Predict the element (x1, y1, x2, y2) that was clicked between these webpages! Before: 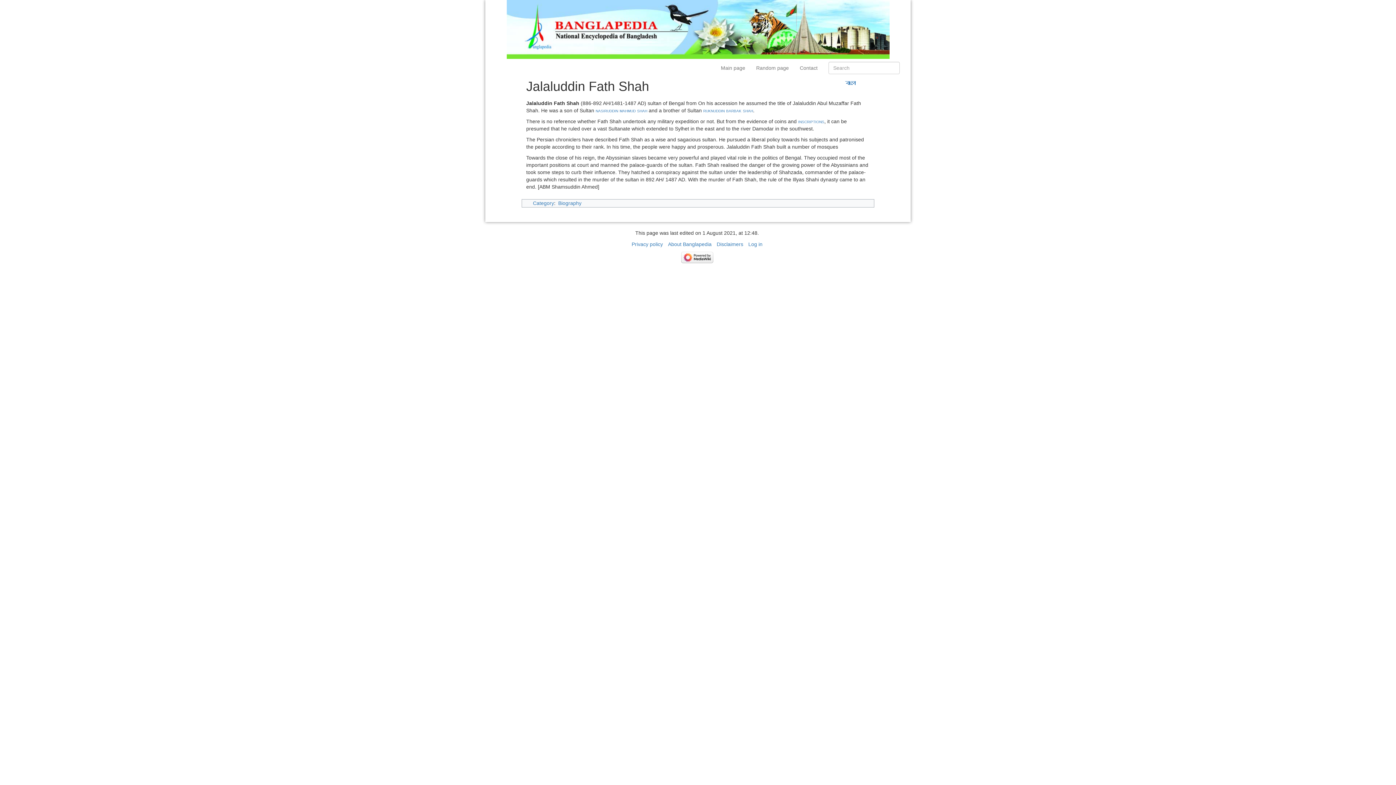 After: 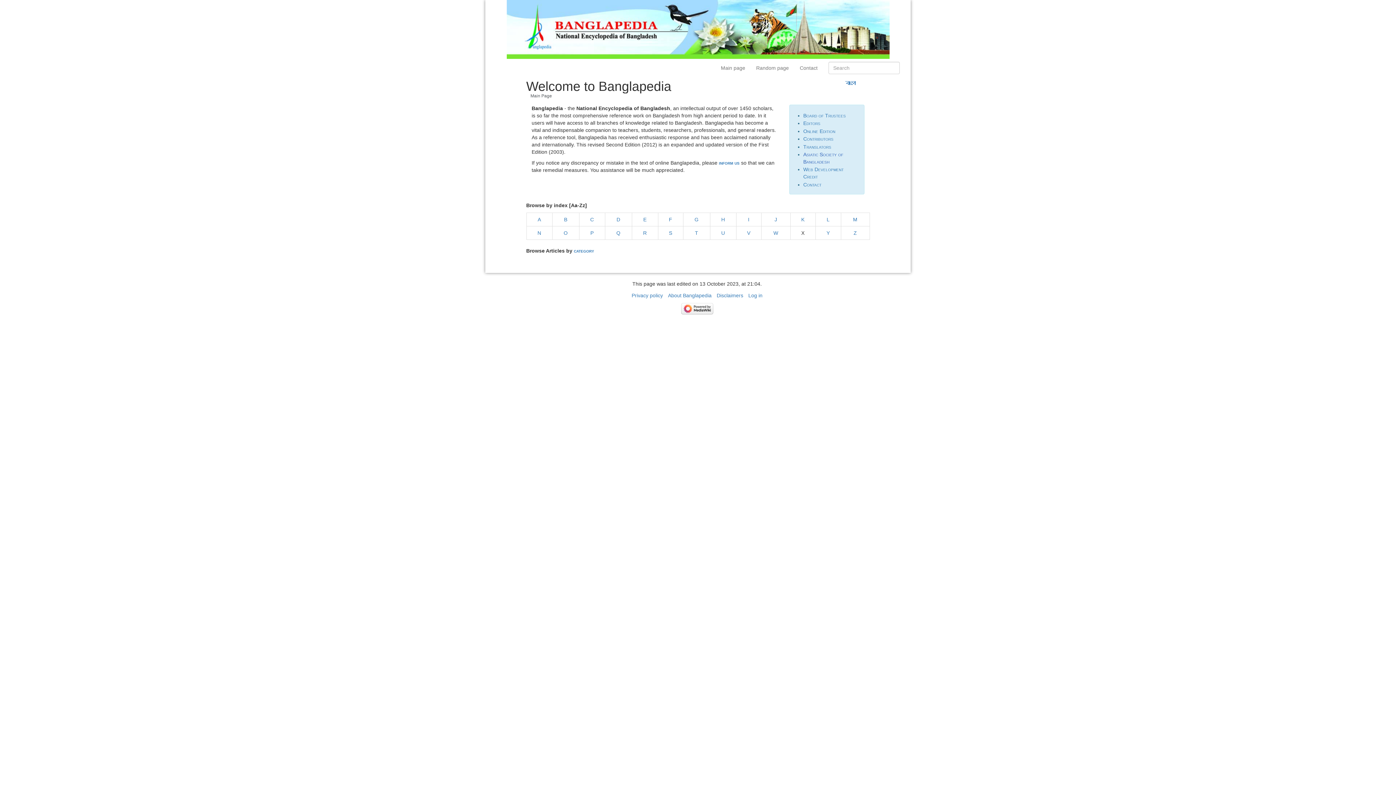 Action: bbox: (715, 58, 750, 77) label: Main page